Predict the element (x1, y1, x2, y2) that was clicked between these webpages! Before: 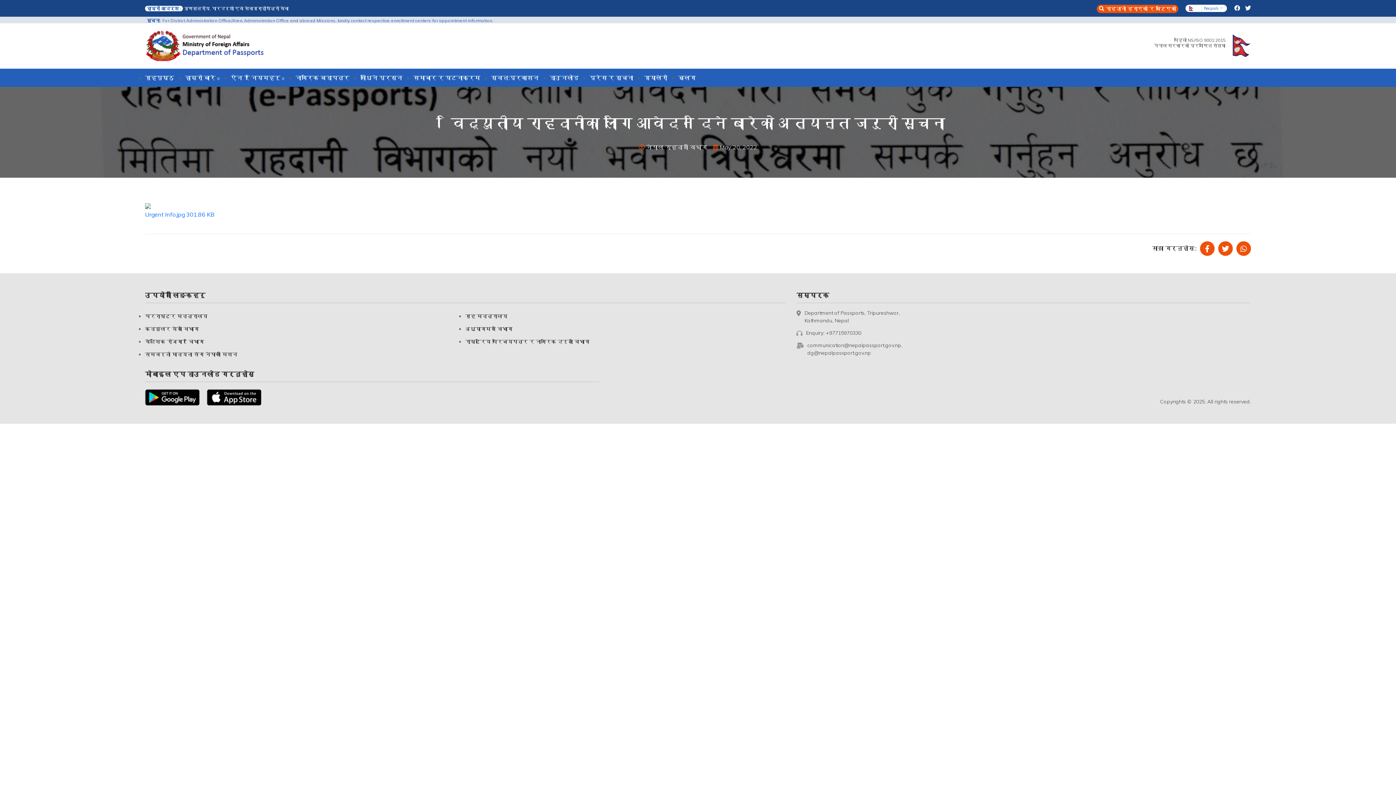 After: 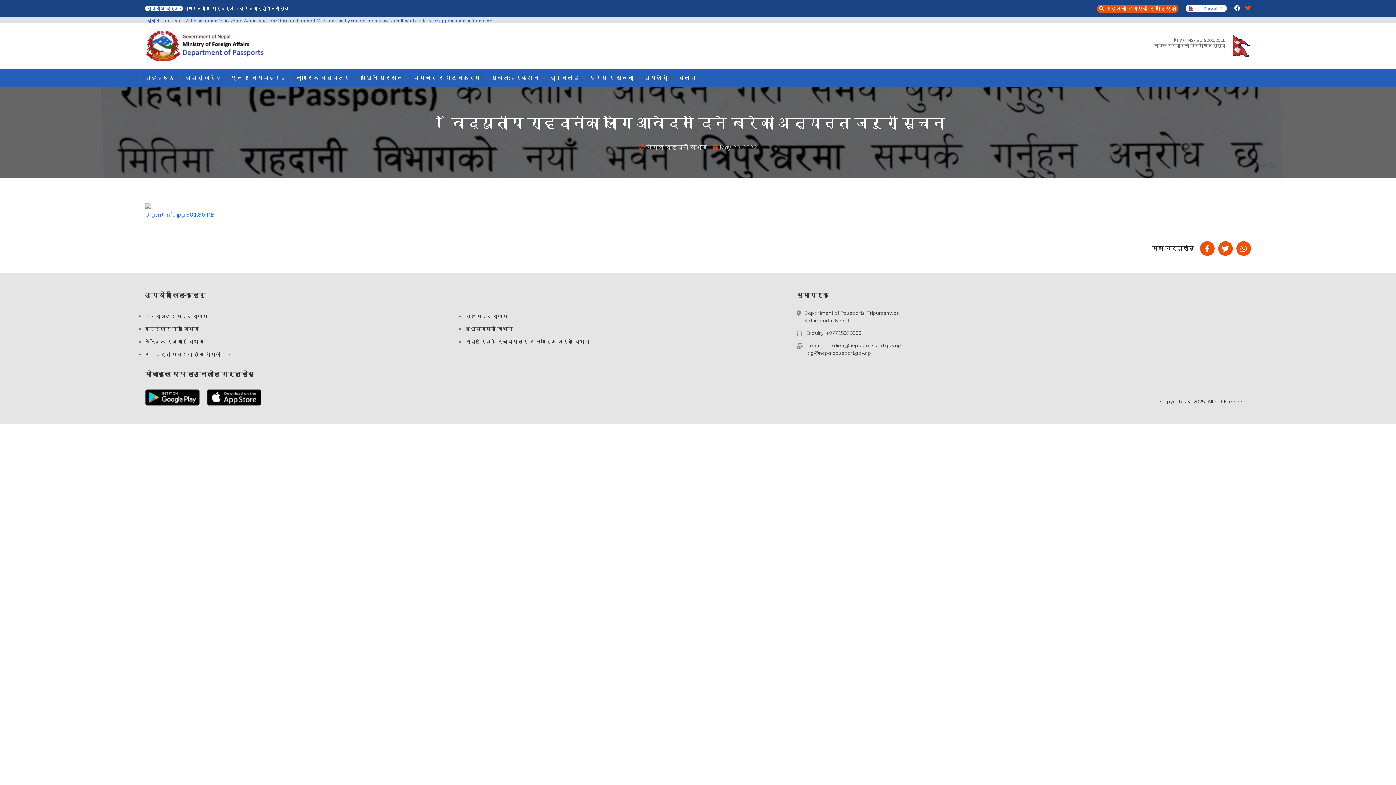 Action: bbox: (1245, 4, 1251, 11)